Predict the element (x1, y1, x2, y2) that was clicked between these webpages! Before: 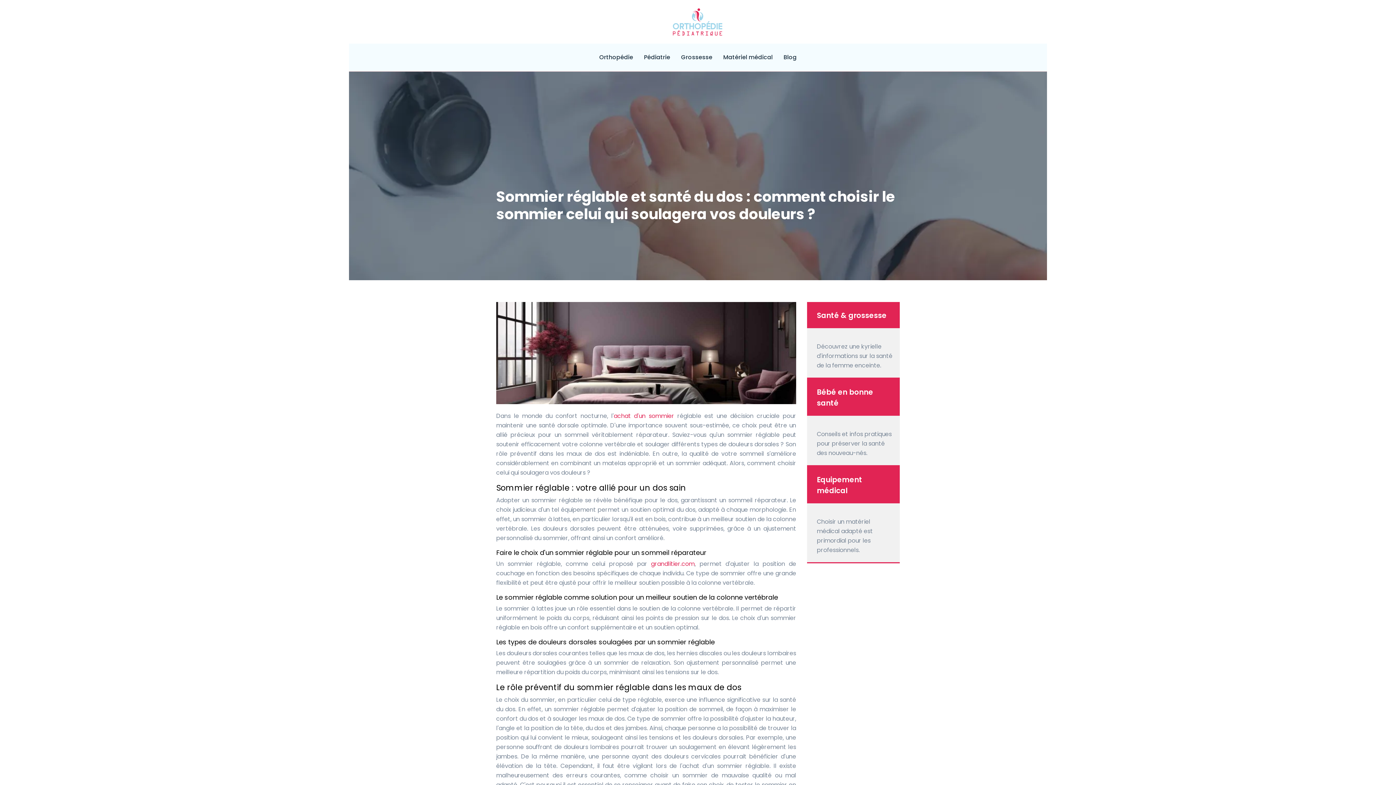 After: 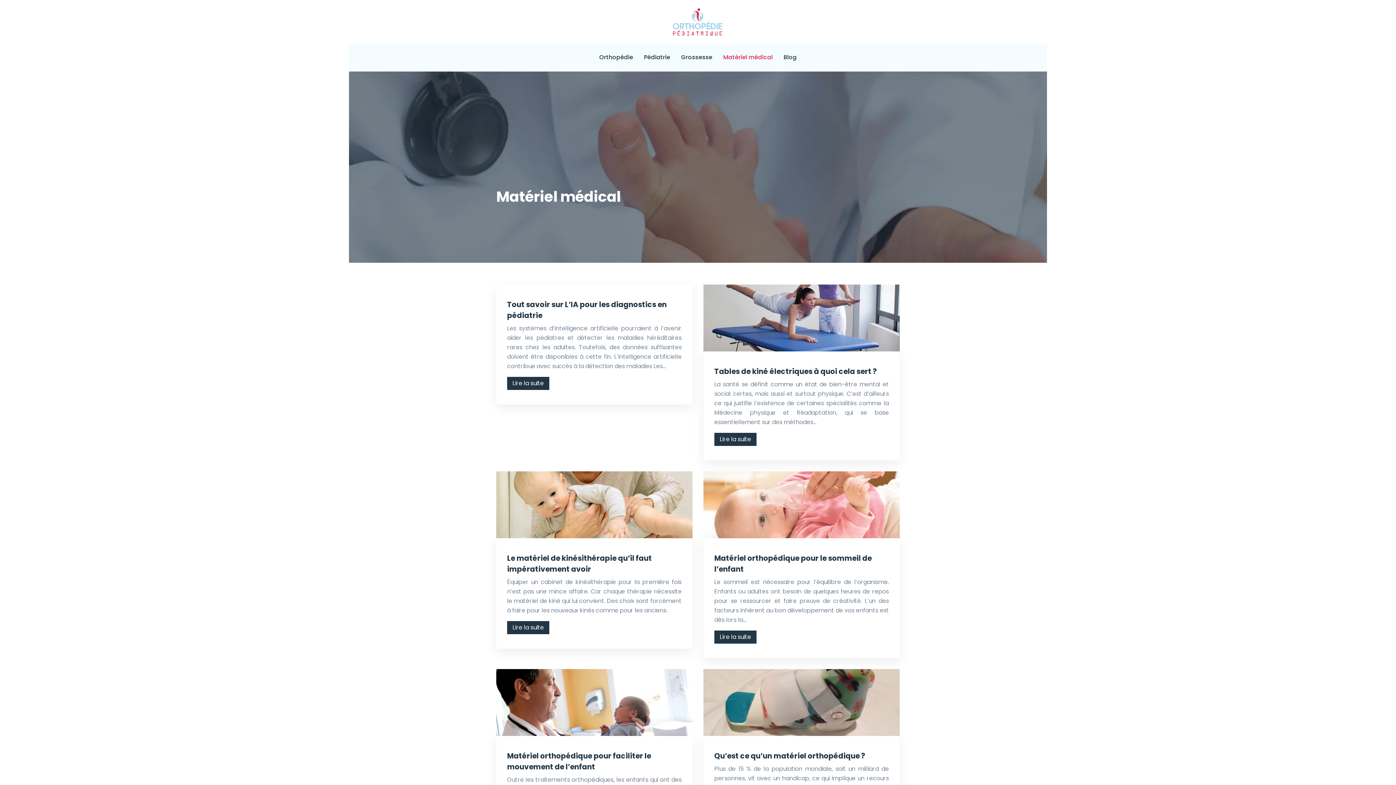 Action: bbox: (723, 52, 772, 62) label: Matériel médical